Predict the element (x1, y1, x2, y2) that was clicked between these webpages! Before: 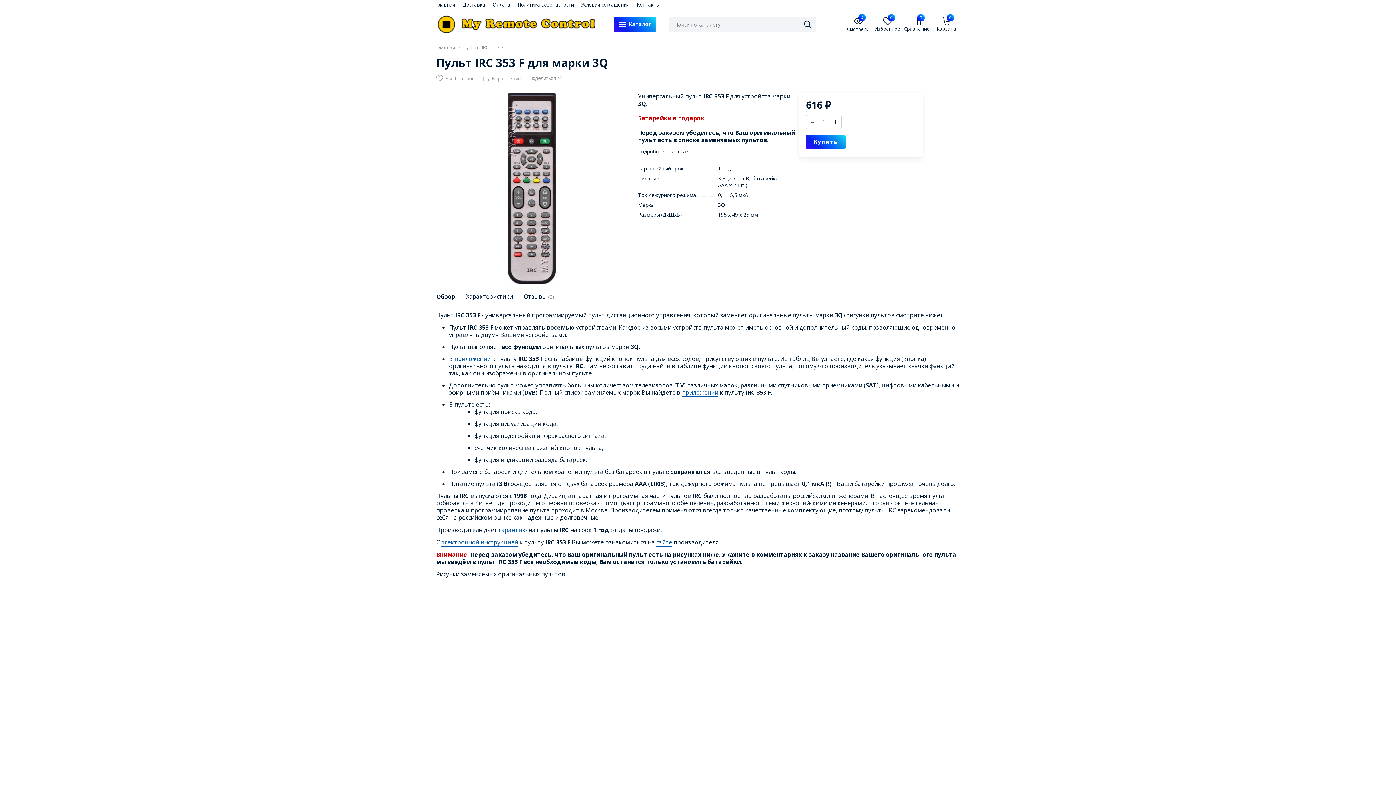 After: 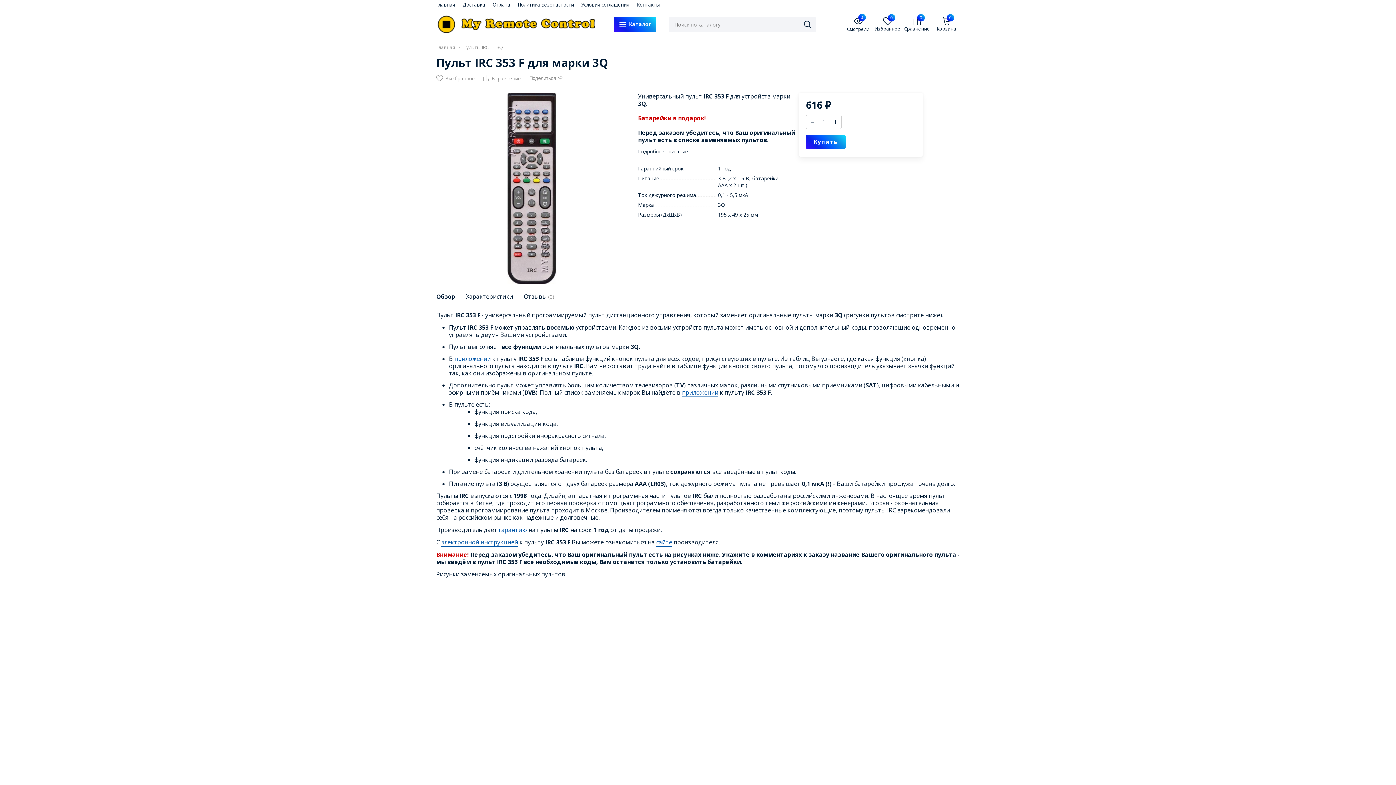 Action: label: приложении bbox: (682, 388, 718, 397)